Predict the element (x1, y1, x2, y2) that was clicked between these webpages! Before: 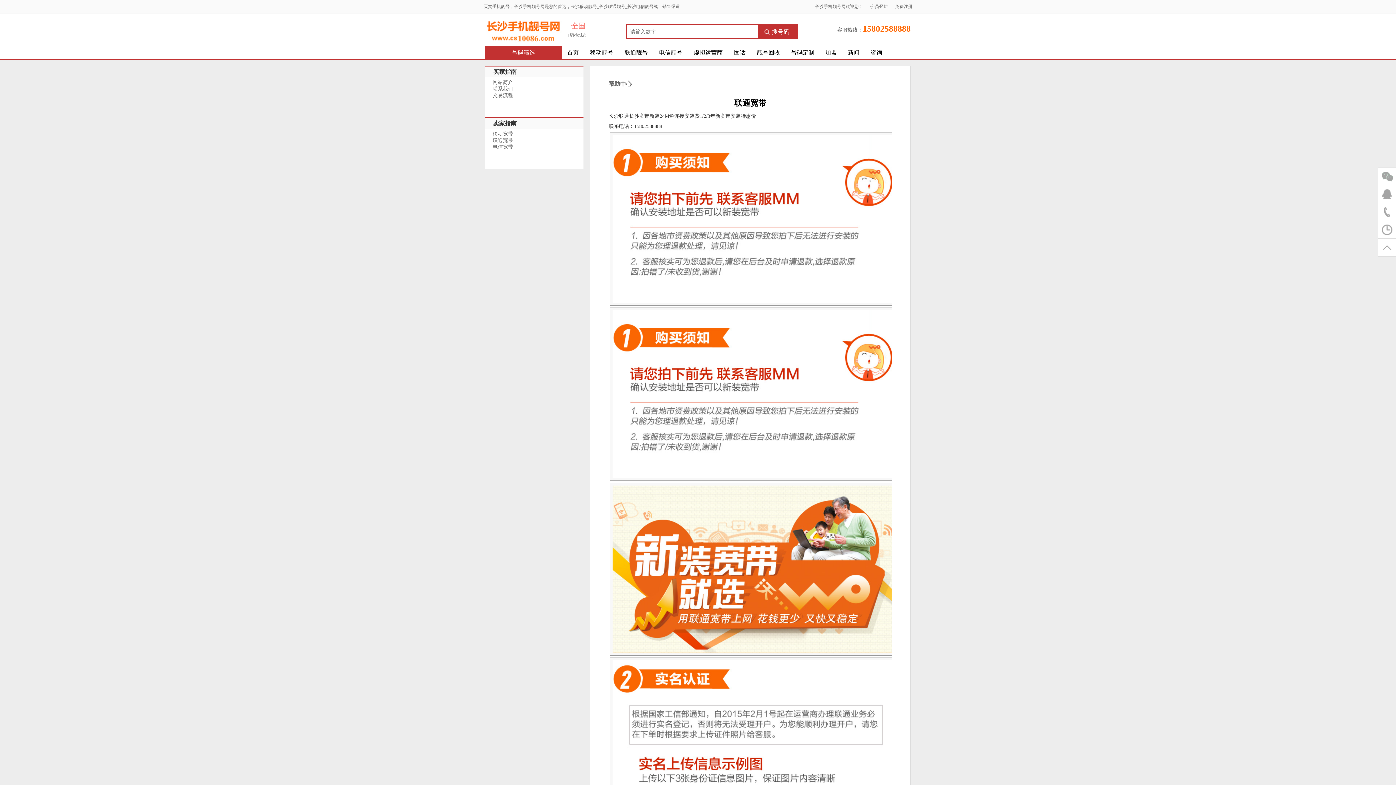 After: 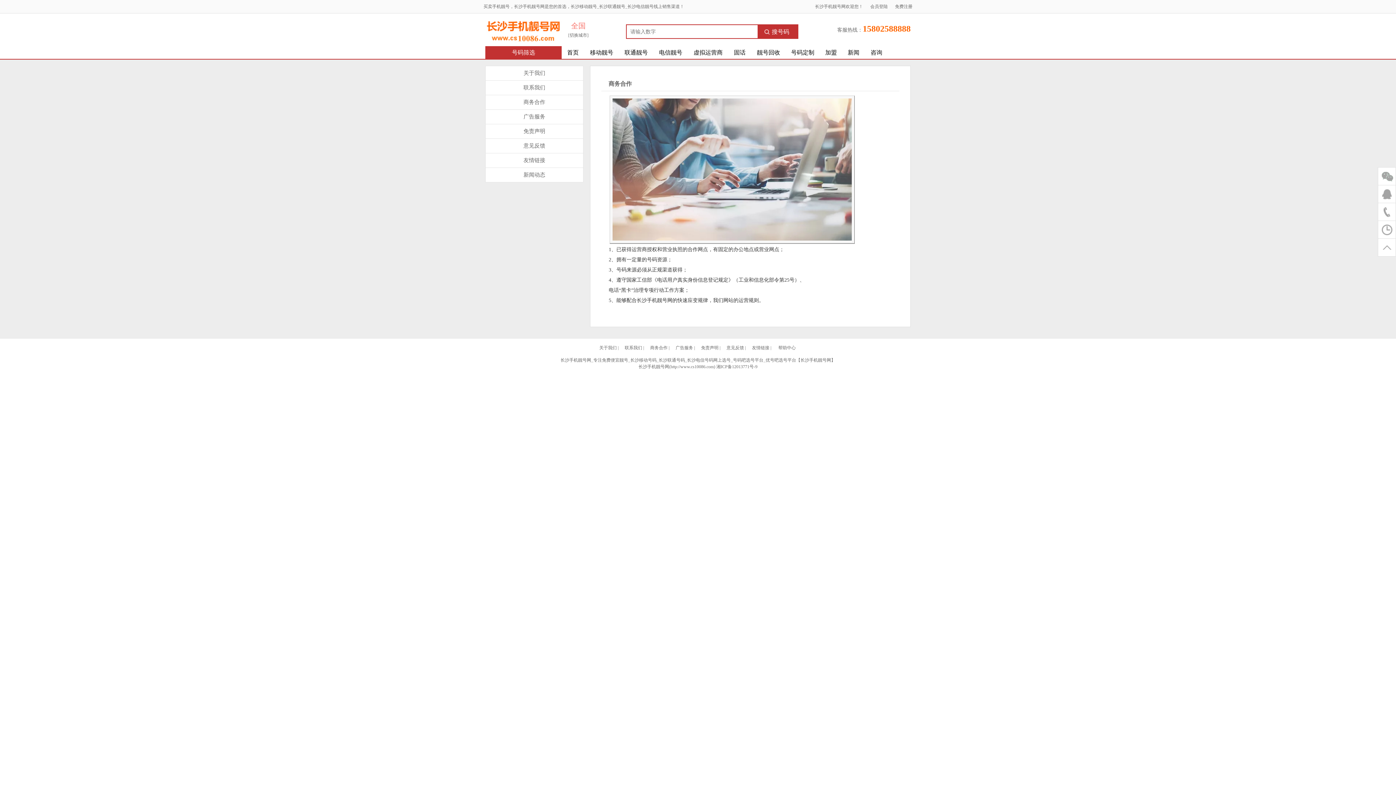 Action: label: 加盟 bbox: (825, 49, 837, 55)